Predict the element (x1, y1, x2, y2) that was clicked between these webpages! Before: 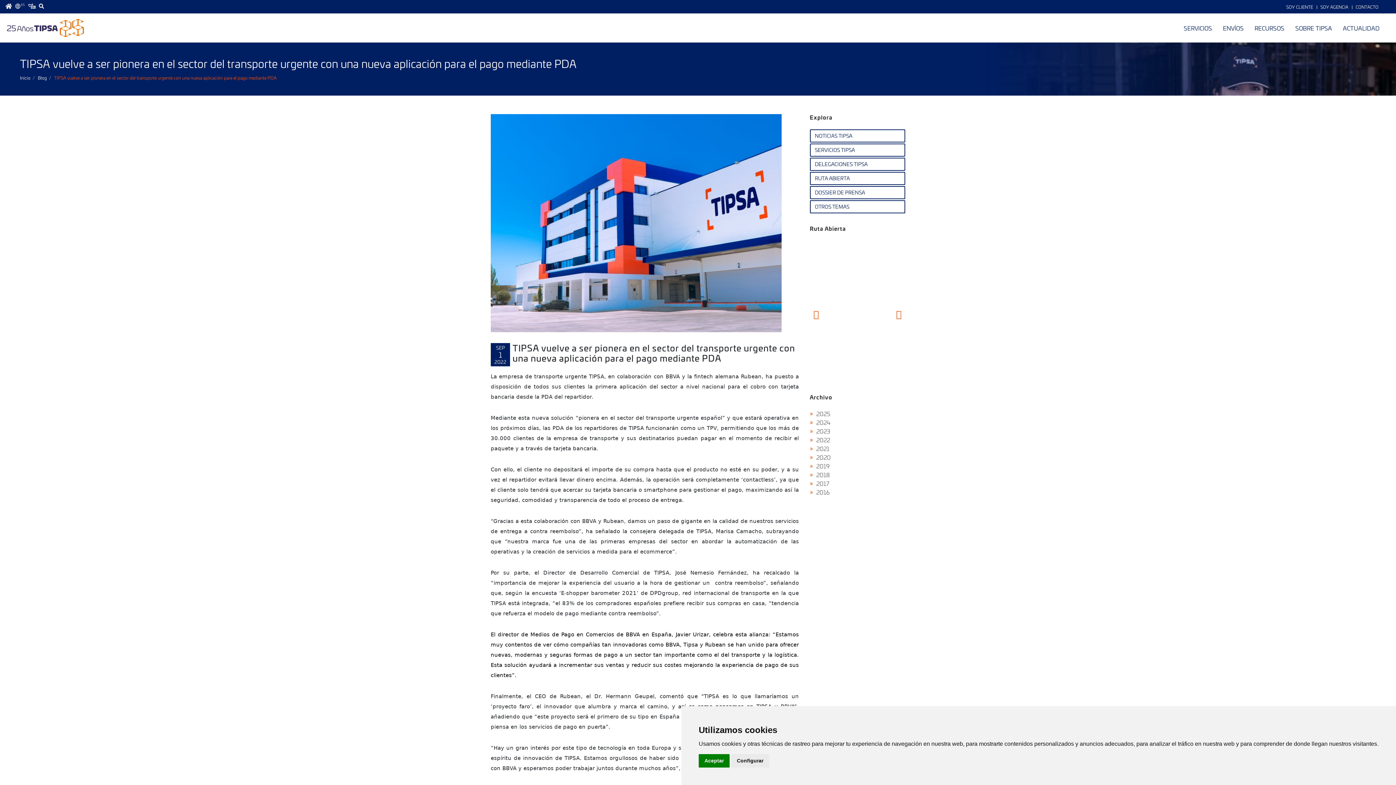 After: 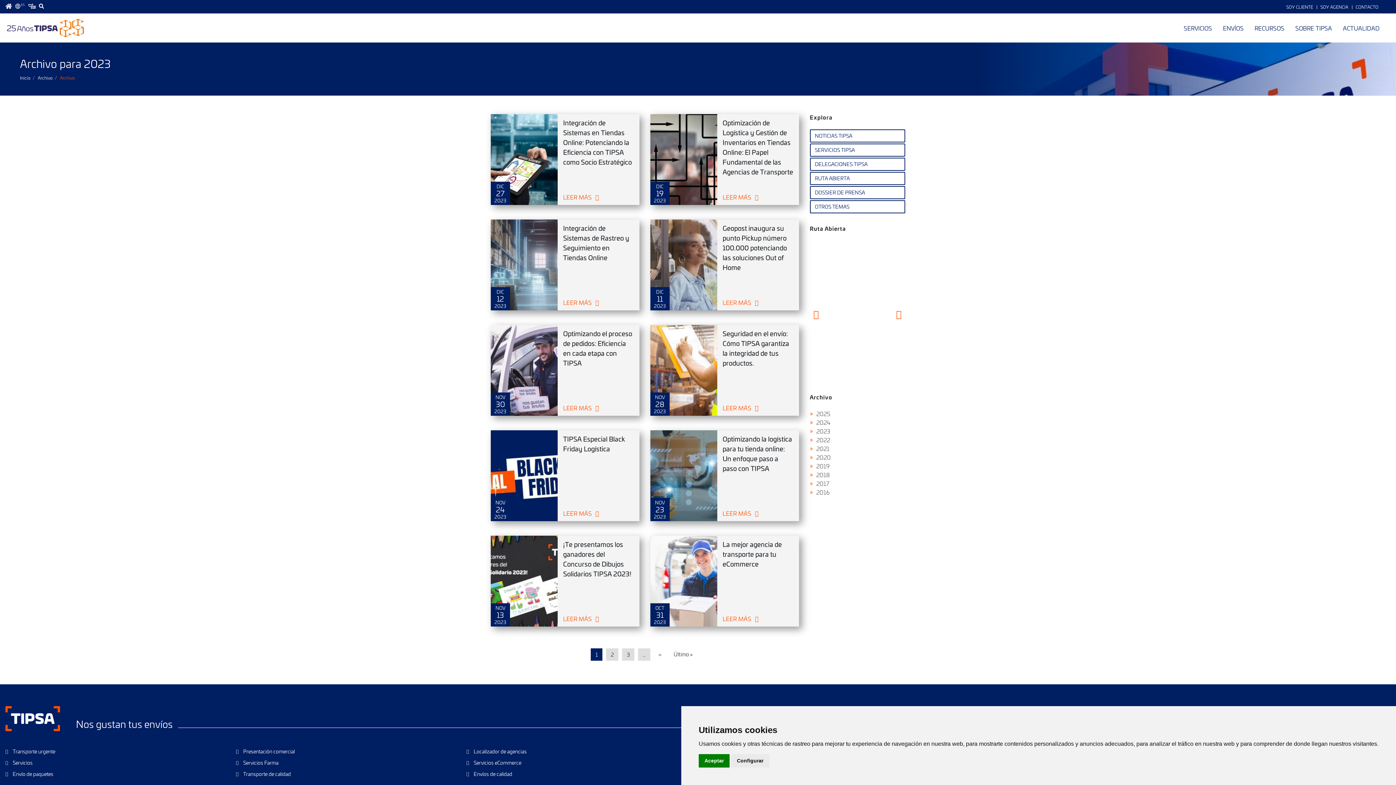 Action: label: 2023 bbox: (816, 427, 830, 435)